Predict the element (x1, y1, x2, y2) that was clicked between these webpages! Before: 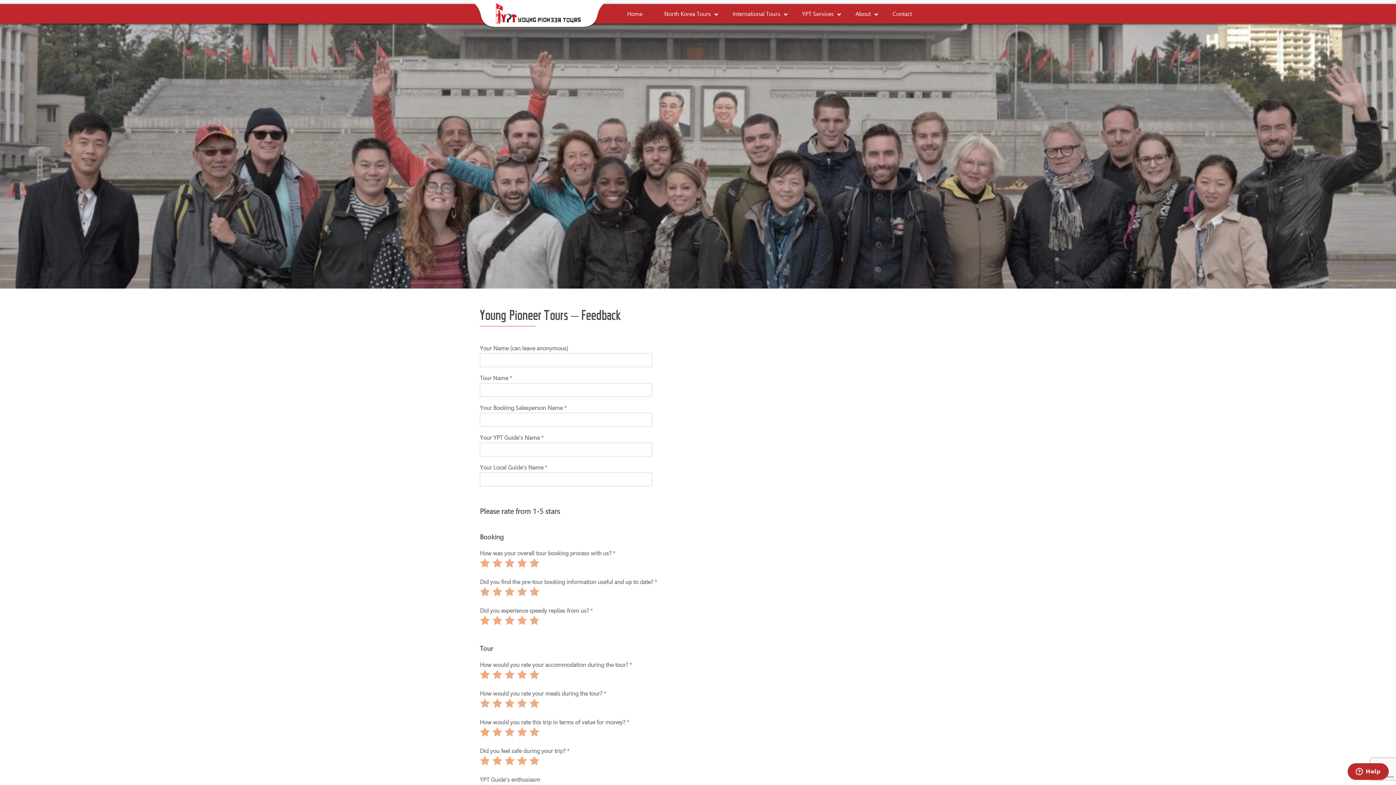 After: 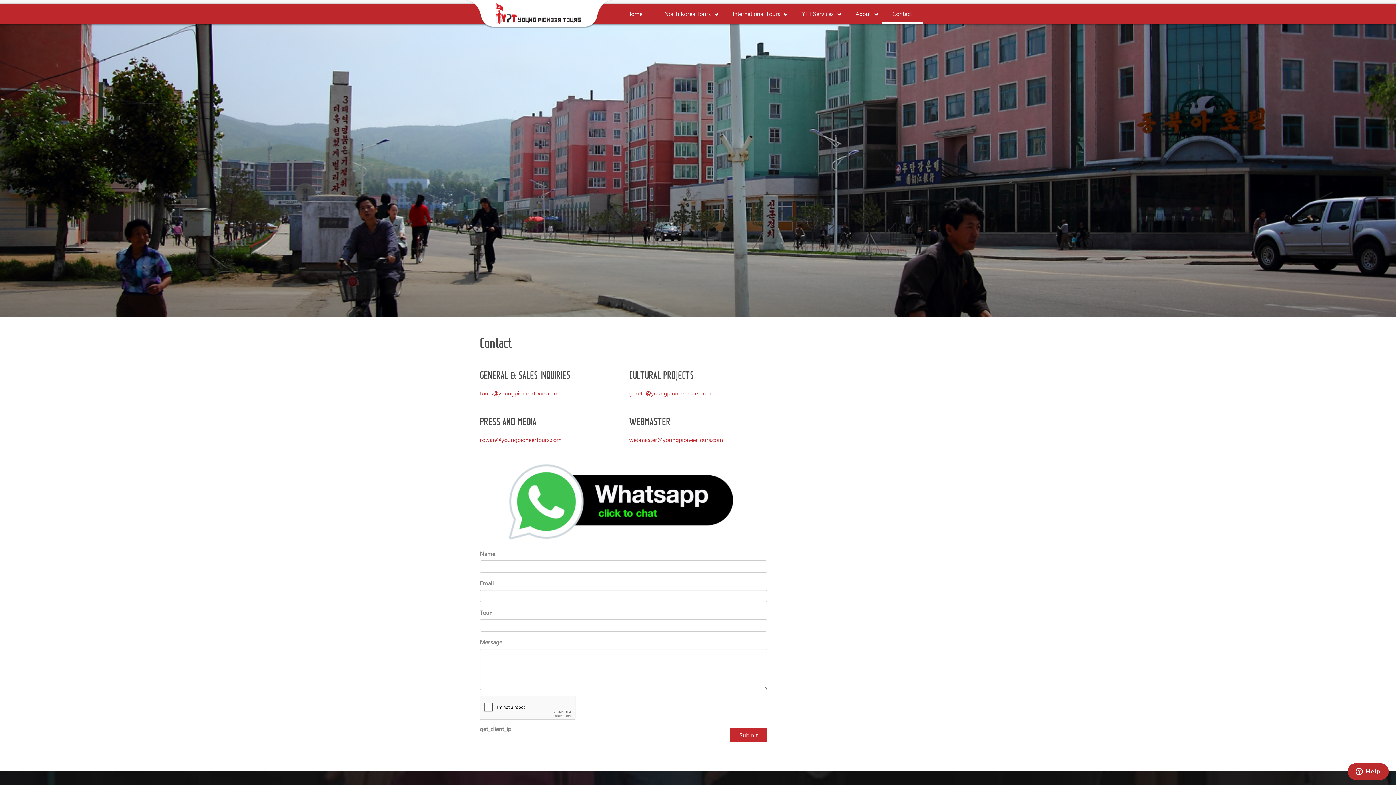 Action: label: Contact bbox: (881, 4, 922, 23)